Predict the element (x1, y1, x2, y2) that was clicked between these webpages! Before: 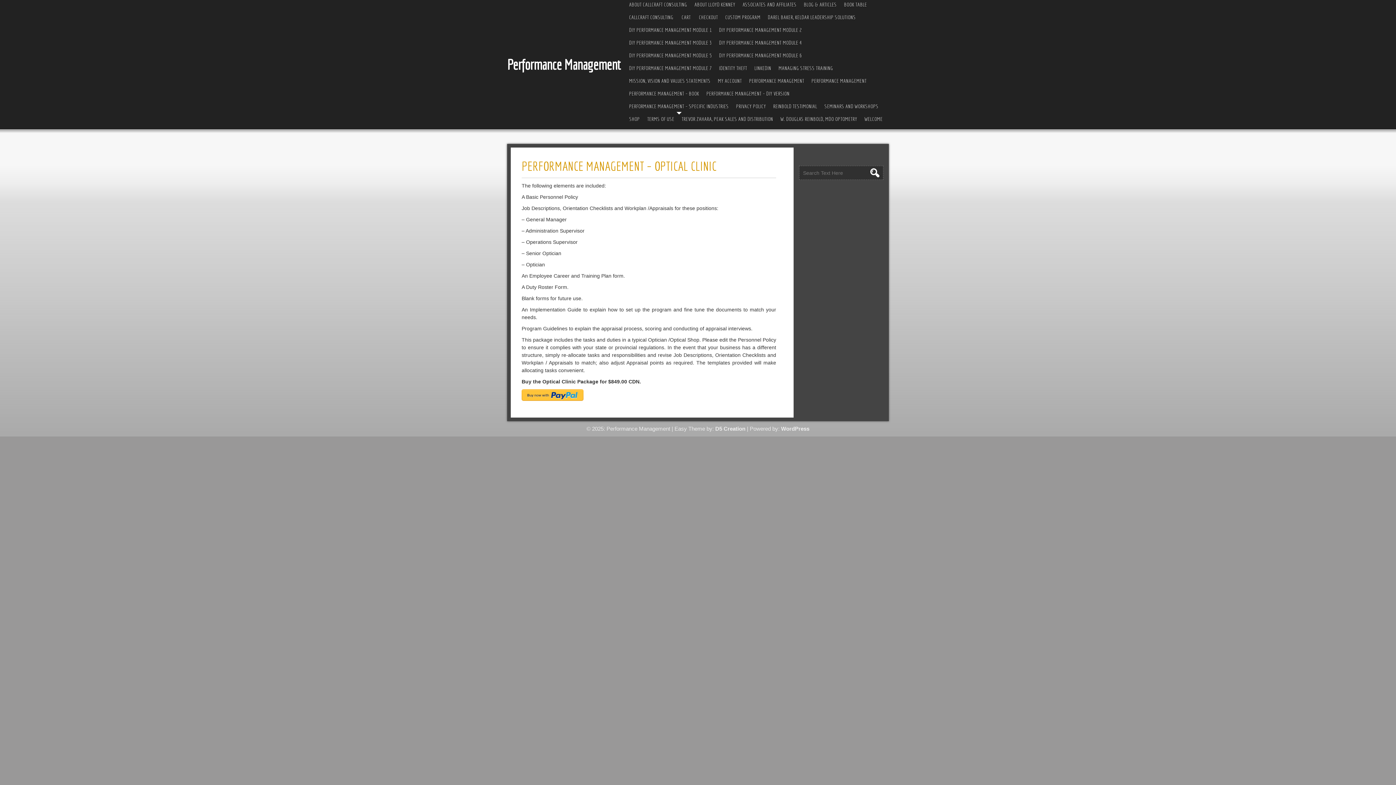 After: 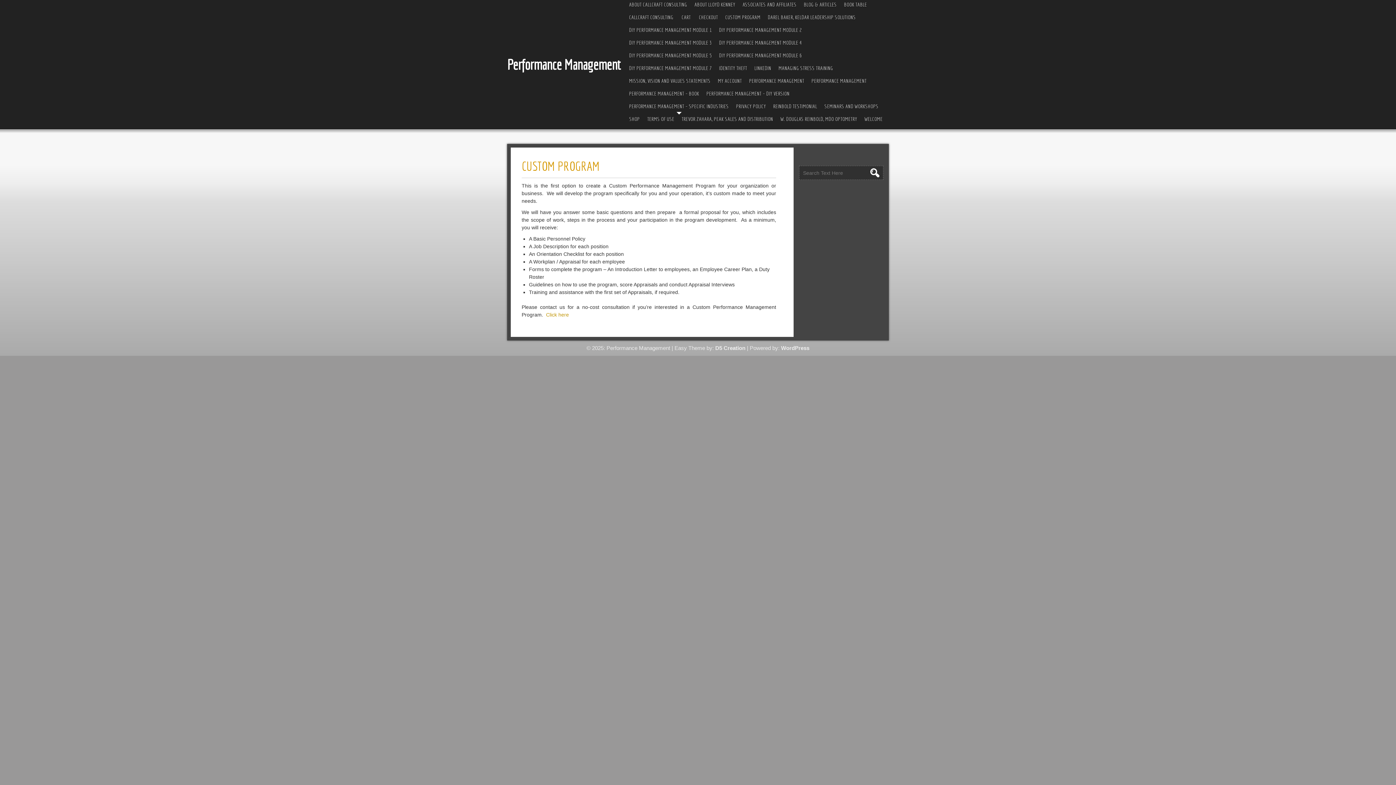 Action: label: CUSTOM PROGRAM bbox: (723, 13, 762, 26)